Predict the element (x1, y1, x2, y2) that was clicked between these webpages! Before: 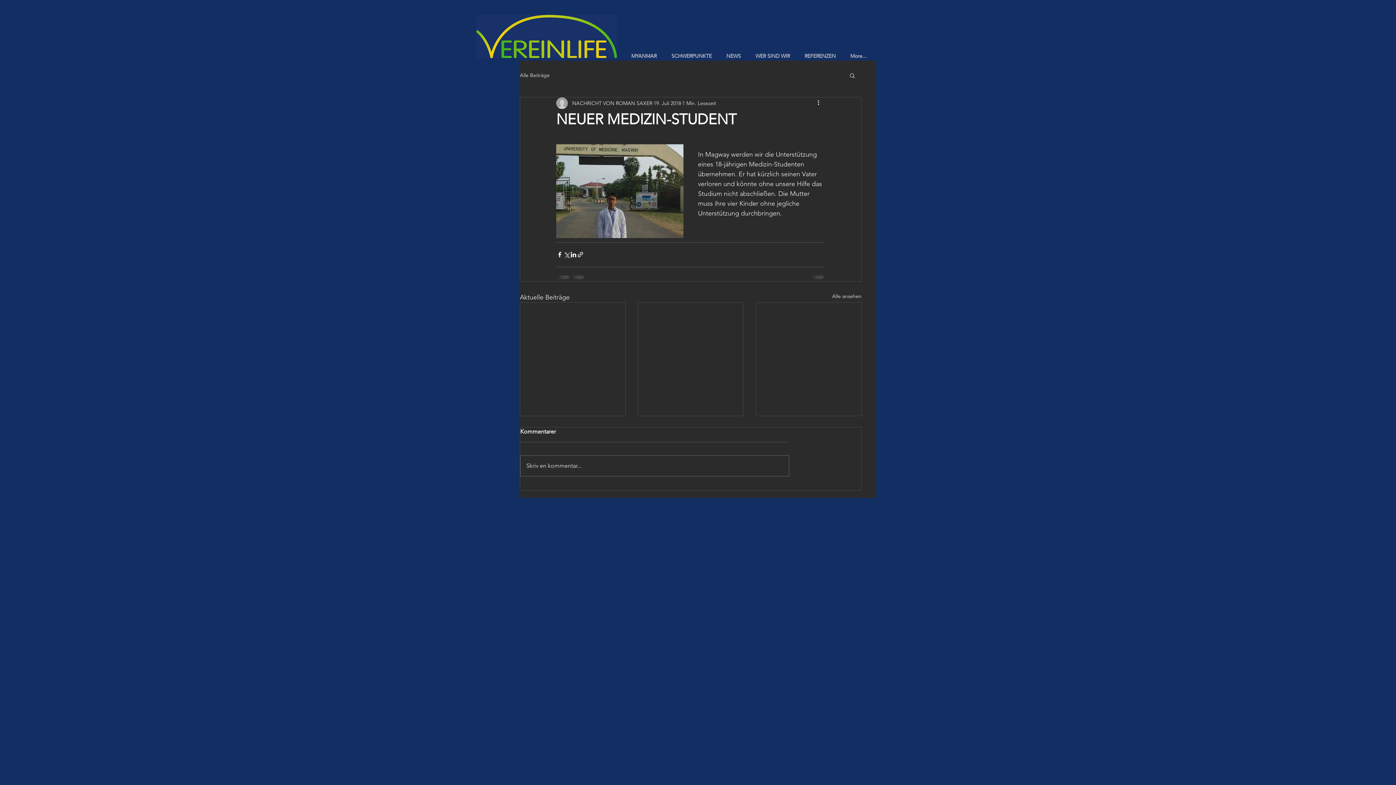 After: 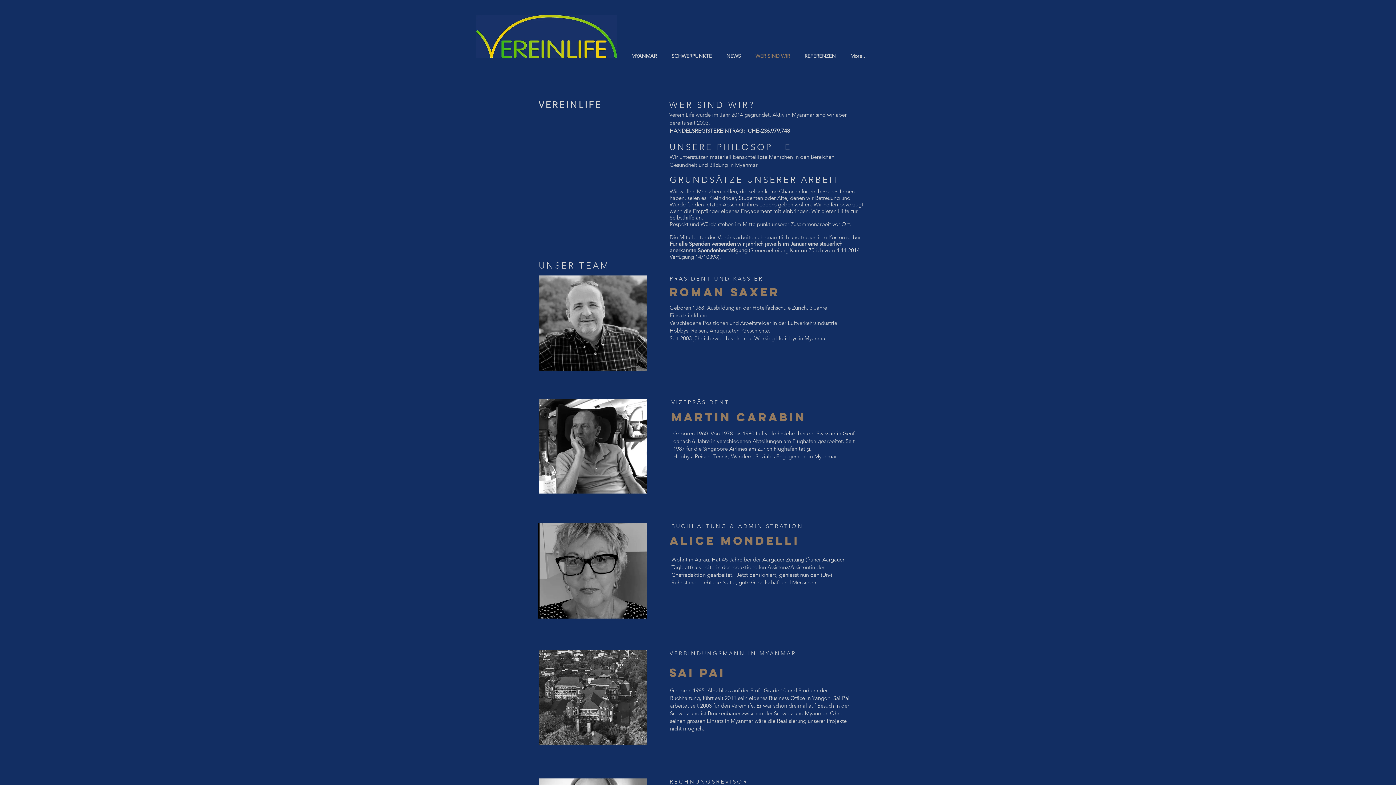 Action: label: WER SIND WIR bbox: (748, 51, 797, 60)